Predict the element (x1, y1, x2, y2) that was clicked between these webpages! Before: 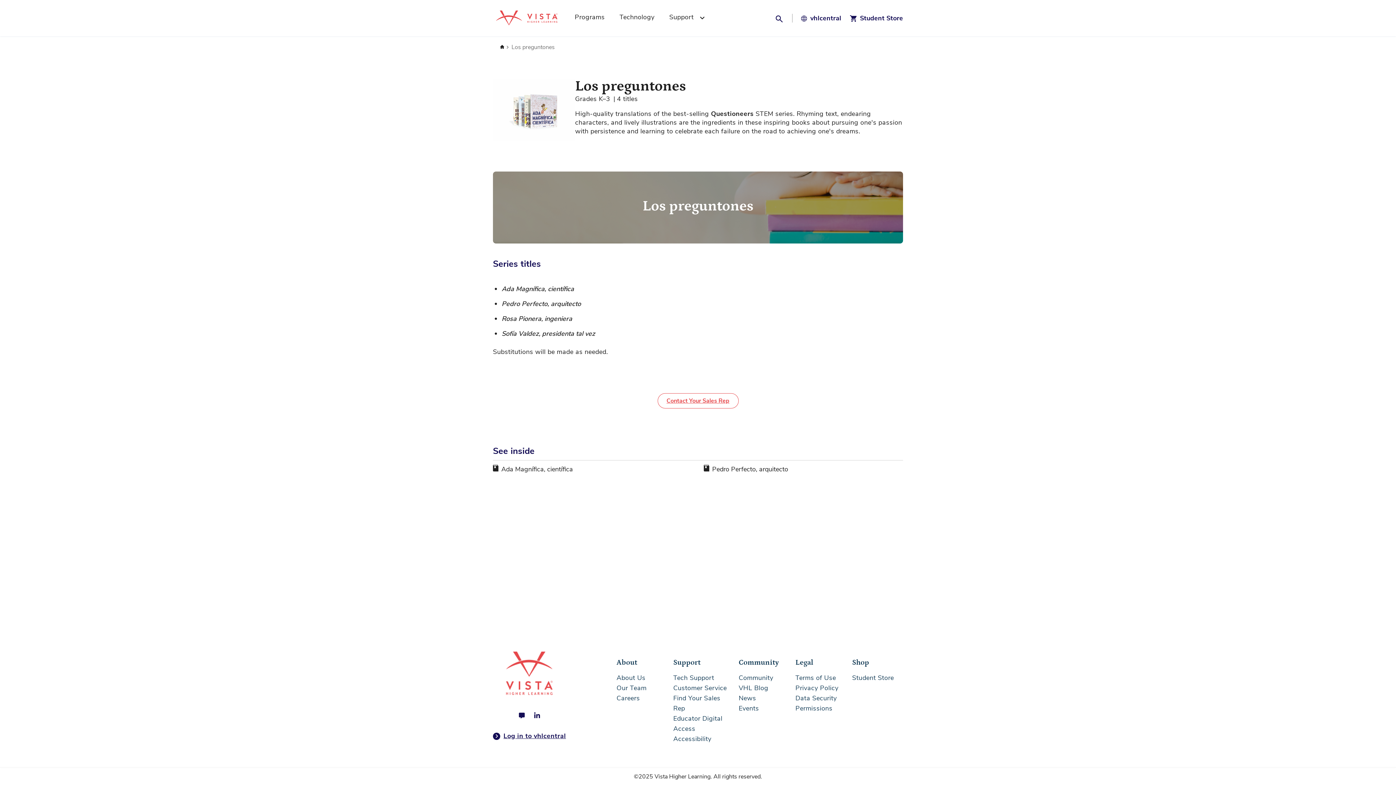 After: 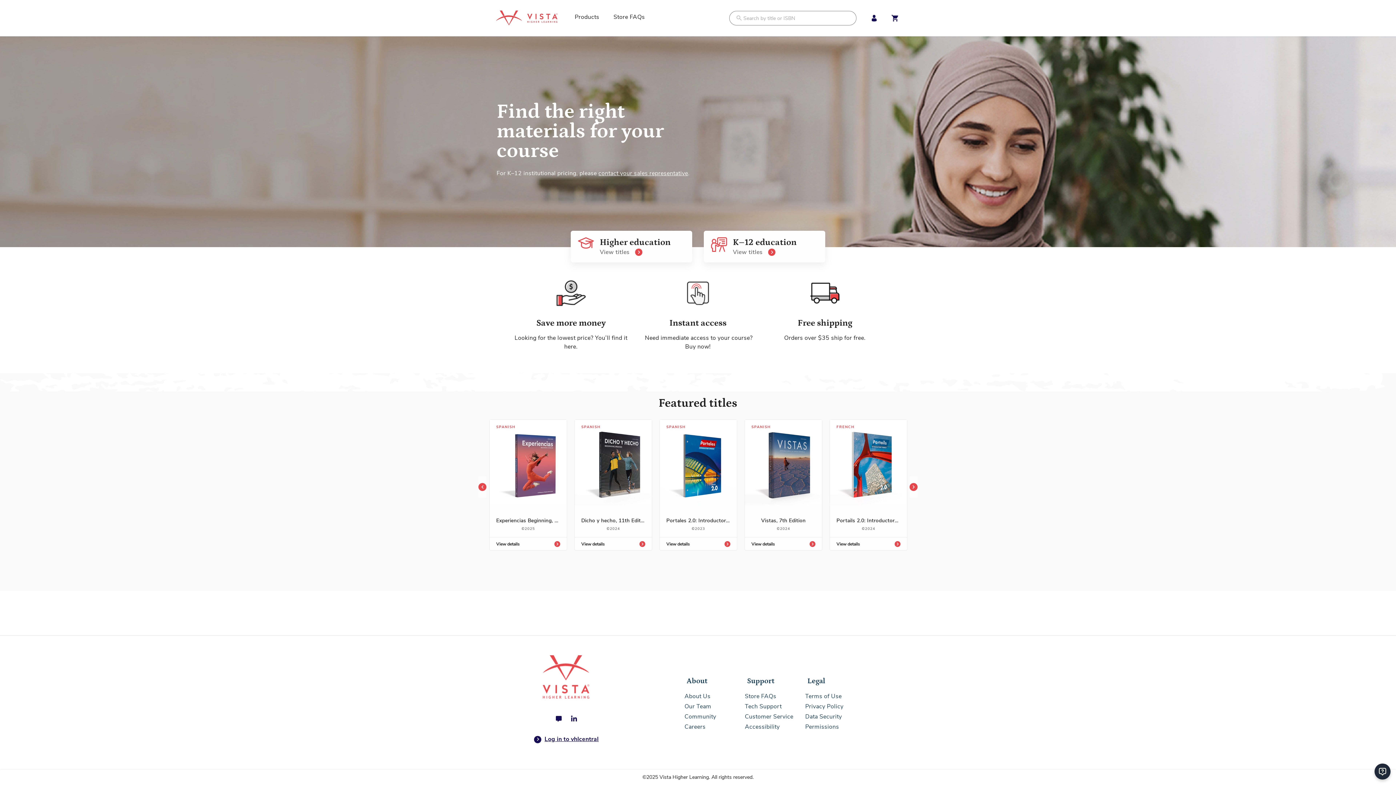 Action: label: Student Store bbox: (852, 673, 894, 682)